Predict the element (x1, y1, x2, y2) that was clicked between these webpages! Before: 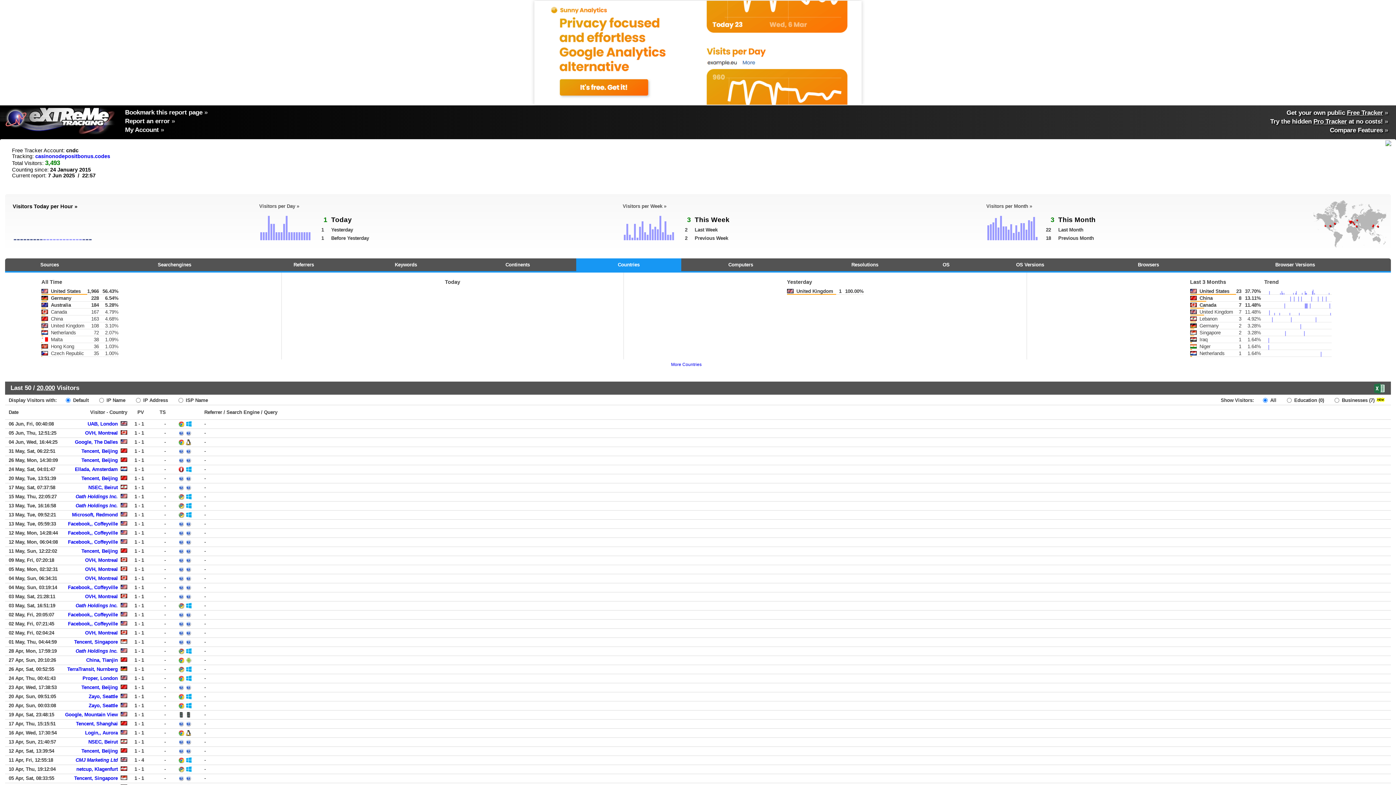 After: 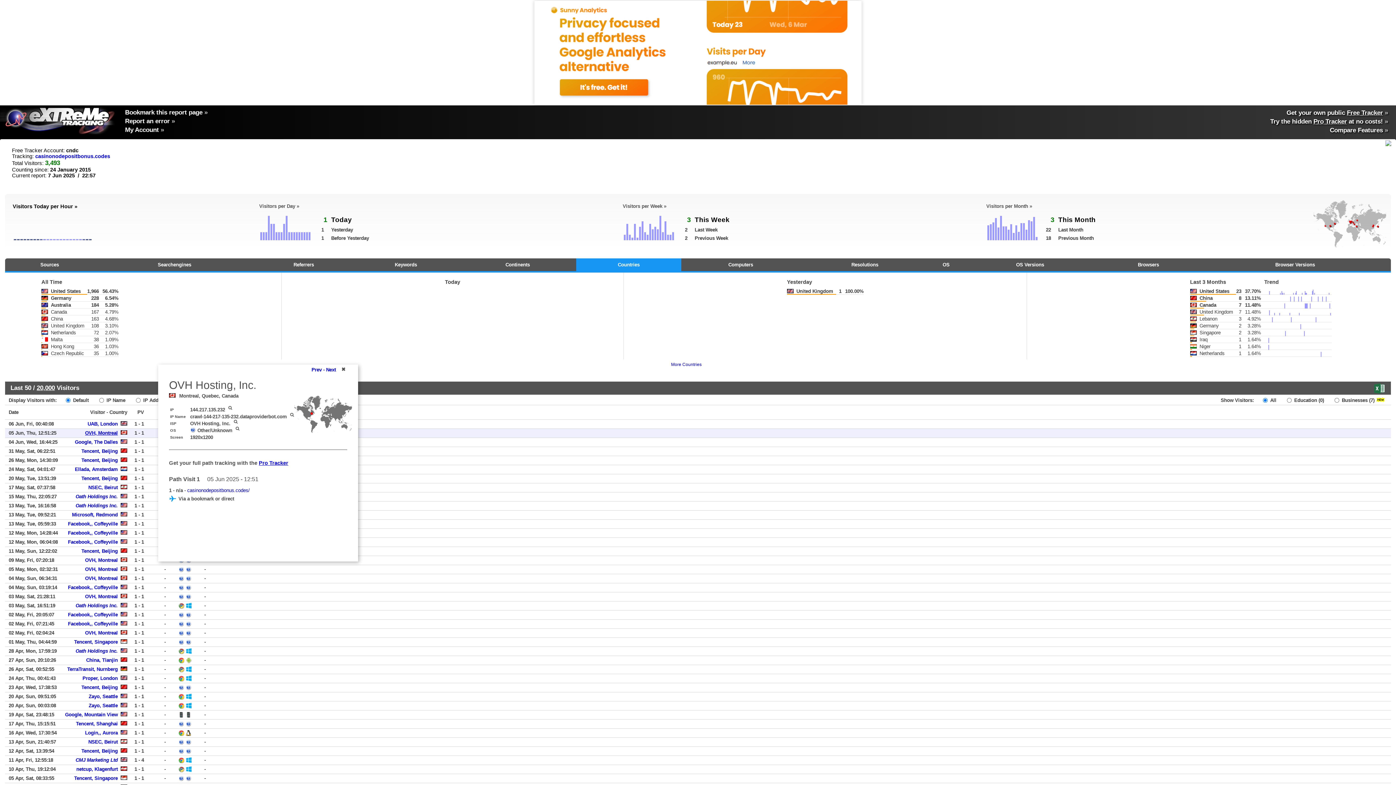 Action: bbox: (85, 430, 117, 436) label: OVH, Montreal